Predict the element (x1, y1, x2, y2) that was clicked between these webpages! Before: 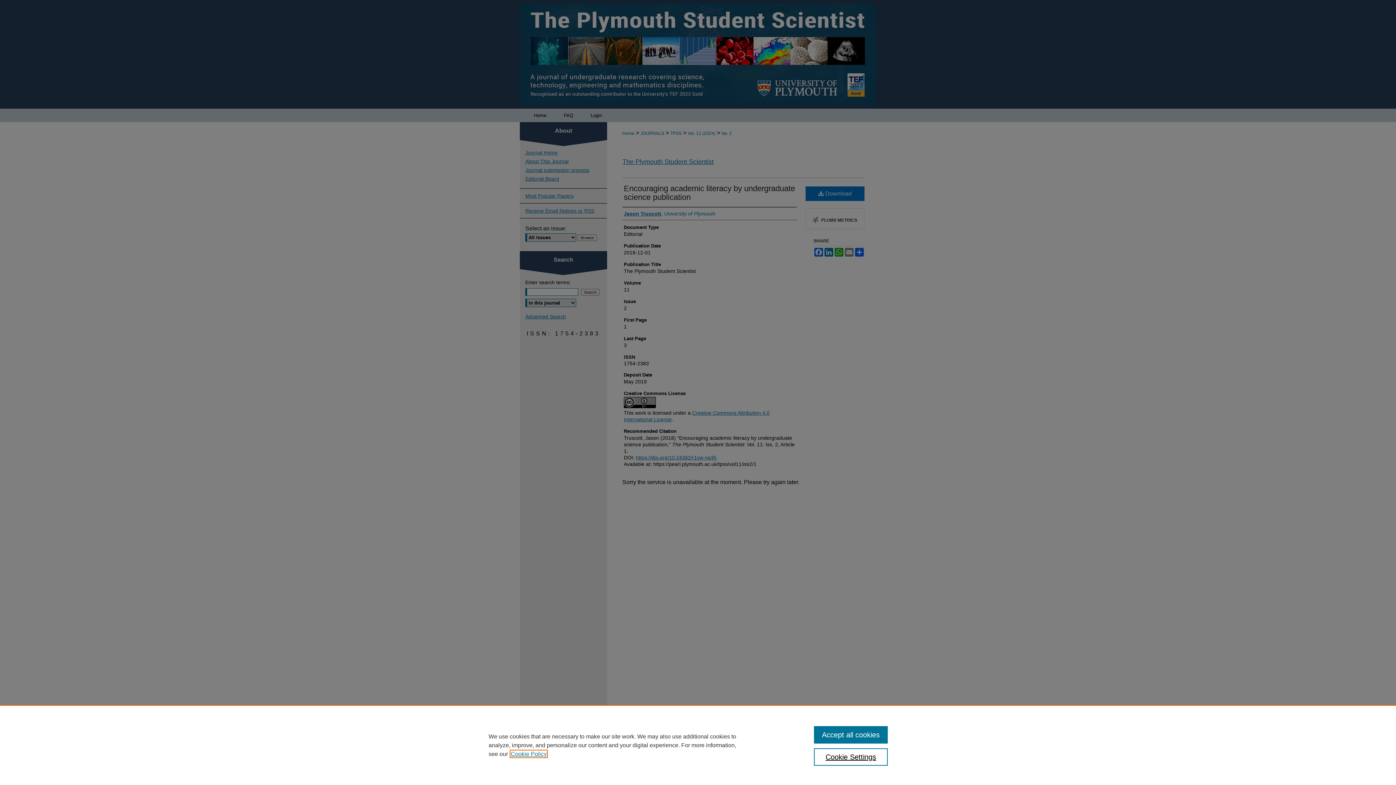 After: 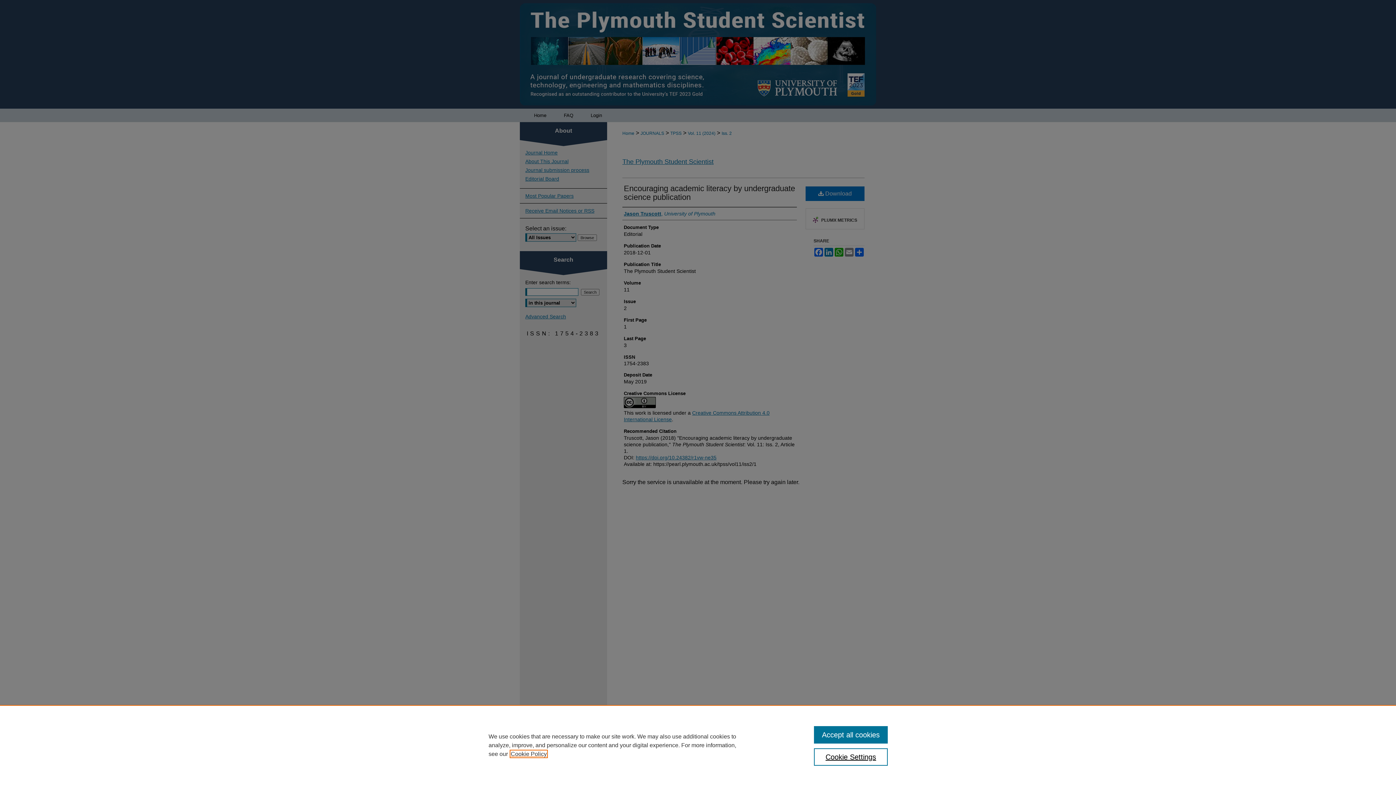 Action: label: , opens in a new tab bbox: (510, 751, 546, 757)